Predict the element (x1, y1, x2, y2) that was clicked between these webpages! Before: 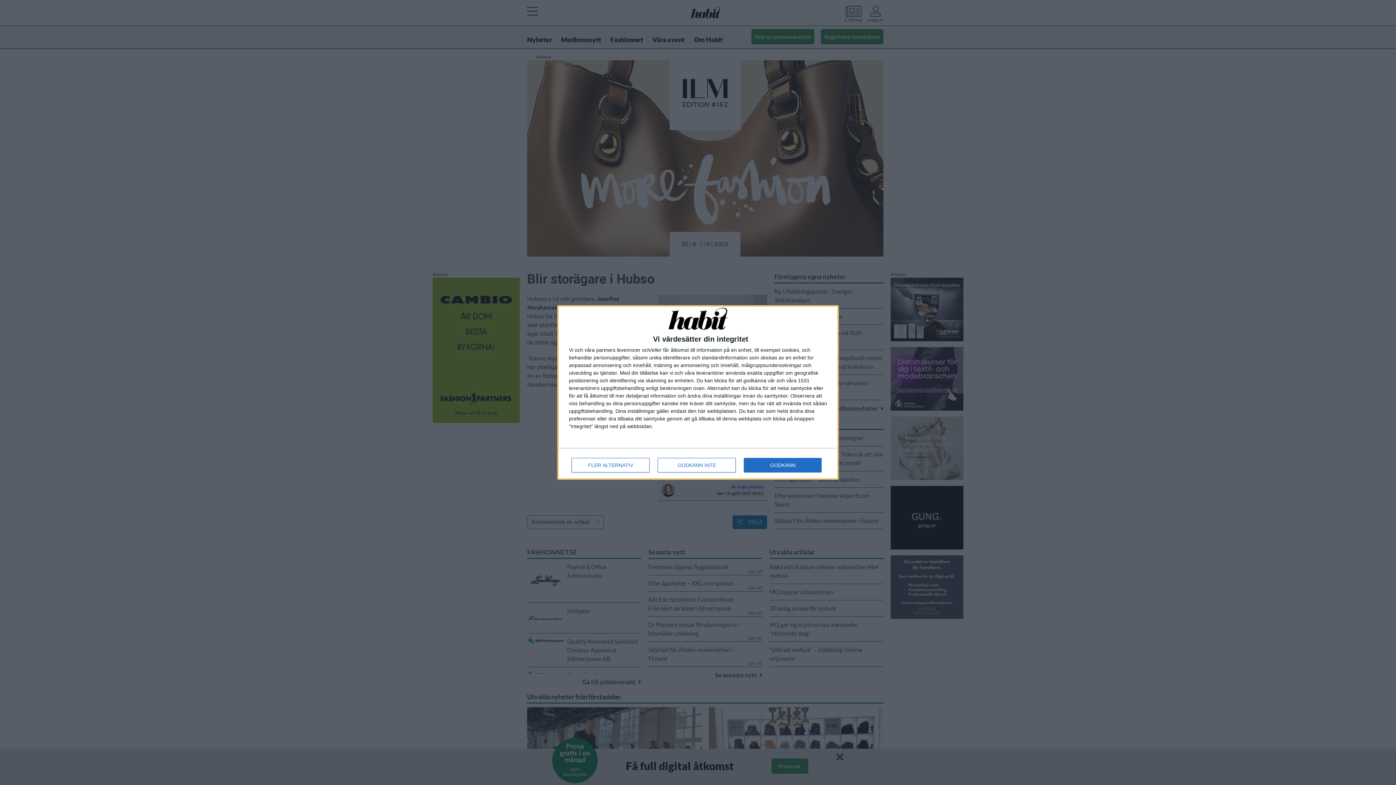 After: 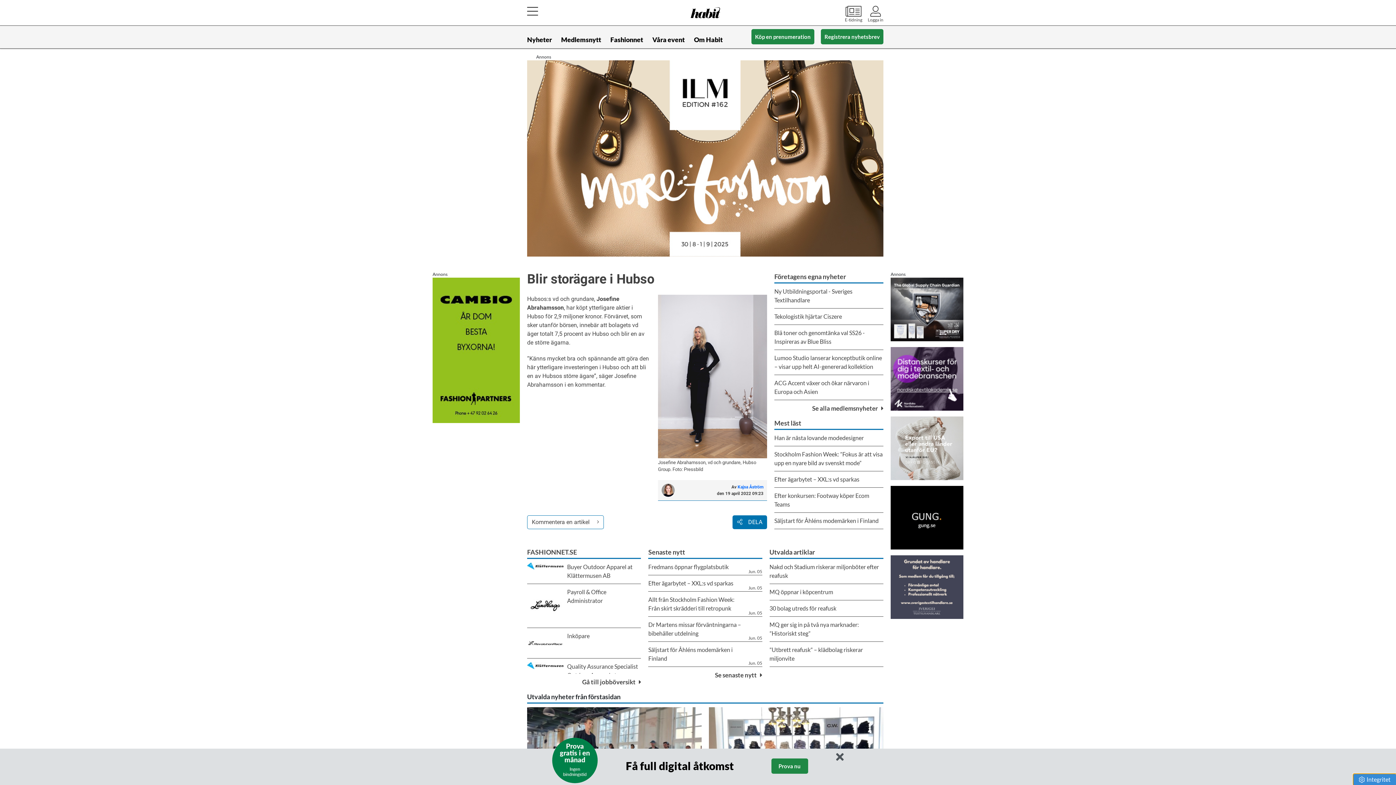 Action: bbox: (657, 458, 736, 472) label: GODKÄNN INTE